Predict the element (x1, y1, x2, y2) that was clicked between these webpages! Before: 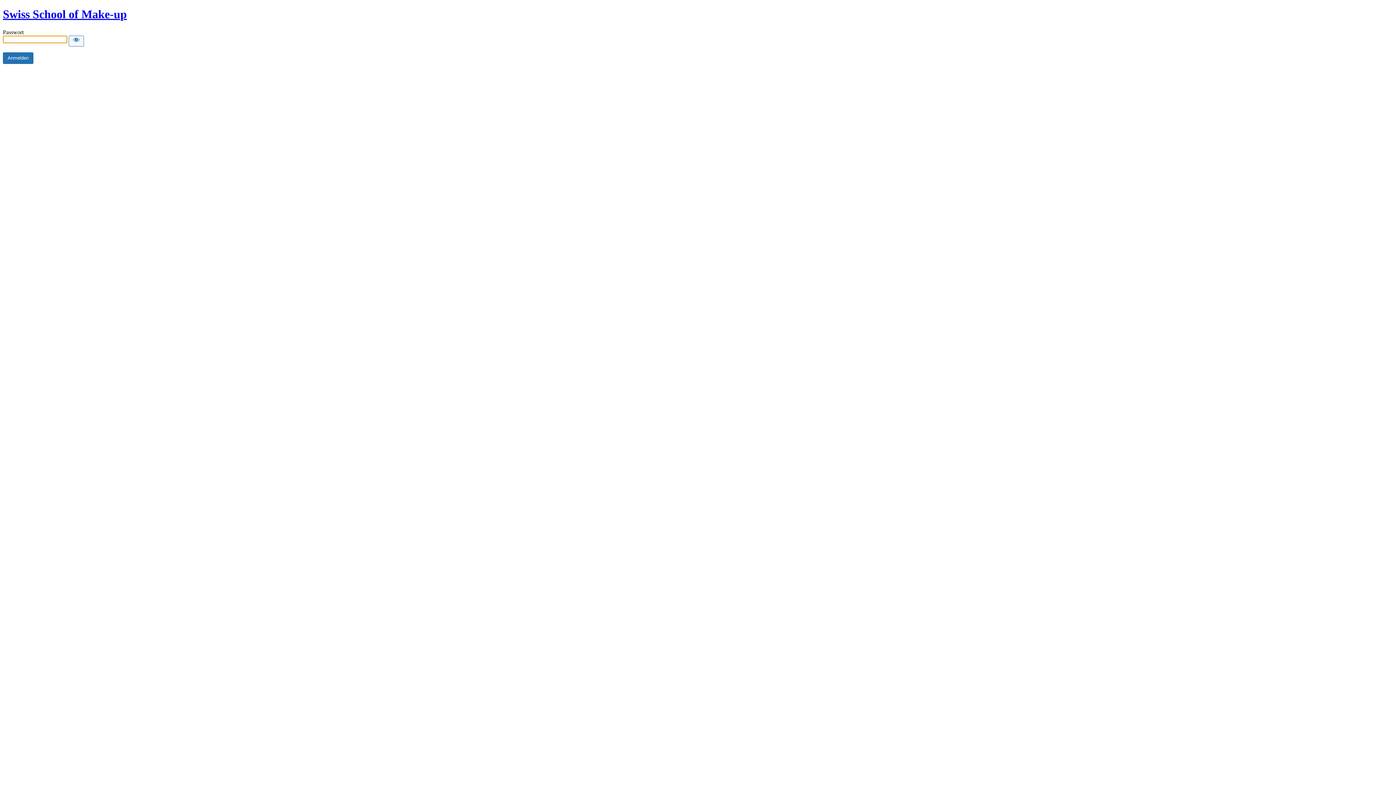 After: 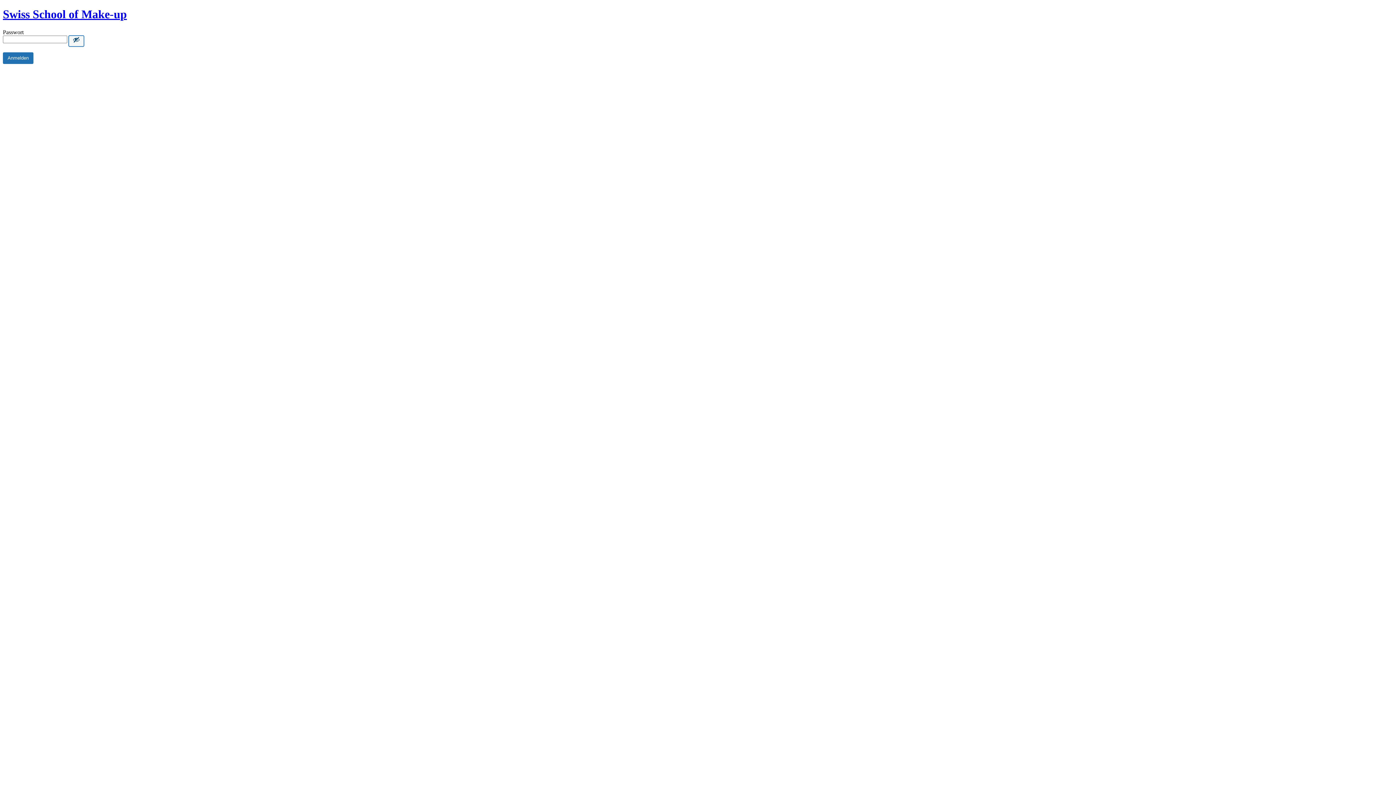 Action: bbox: (68, 35, 84, 46) label: Show password